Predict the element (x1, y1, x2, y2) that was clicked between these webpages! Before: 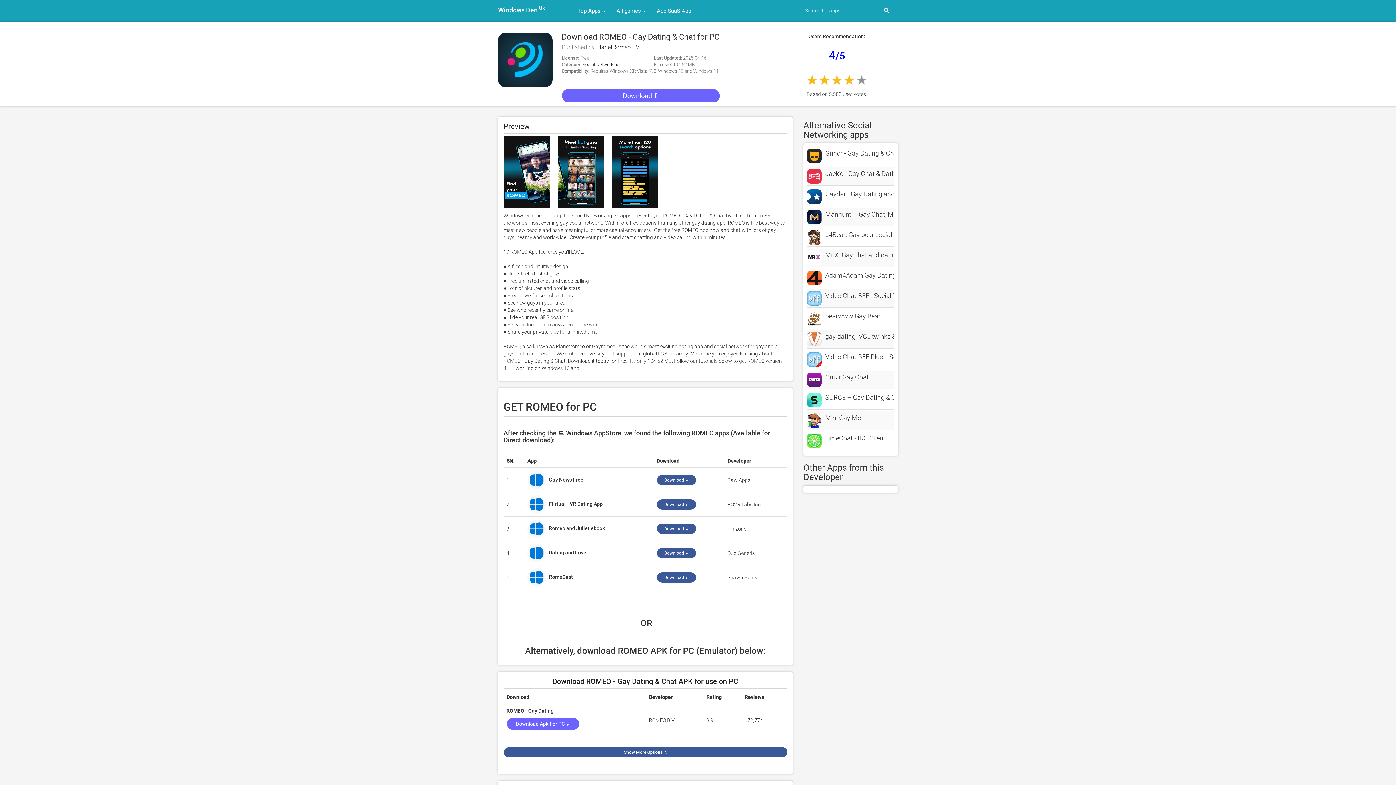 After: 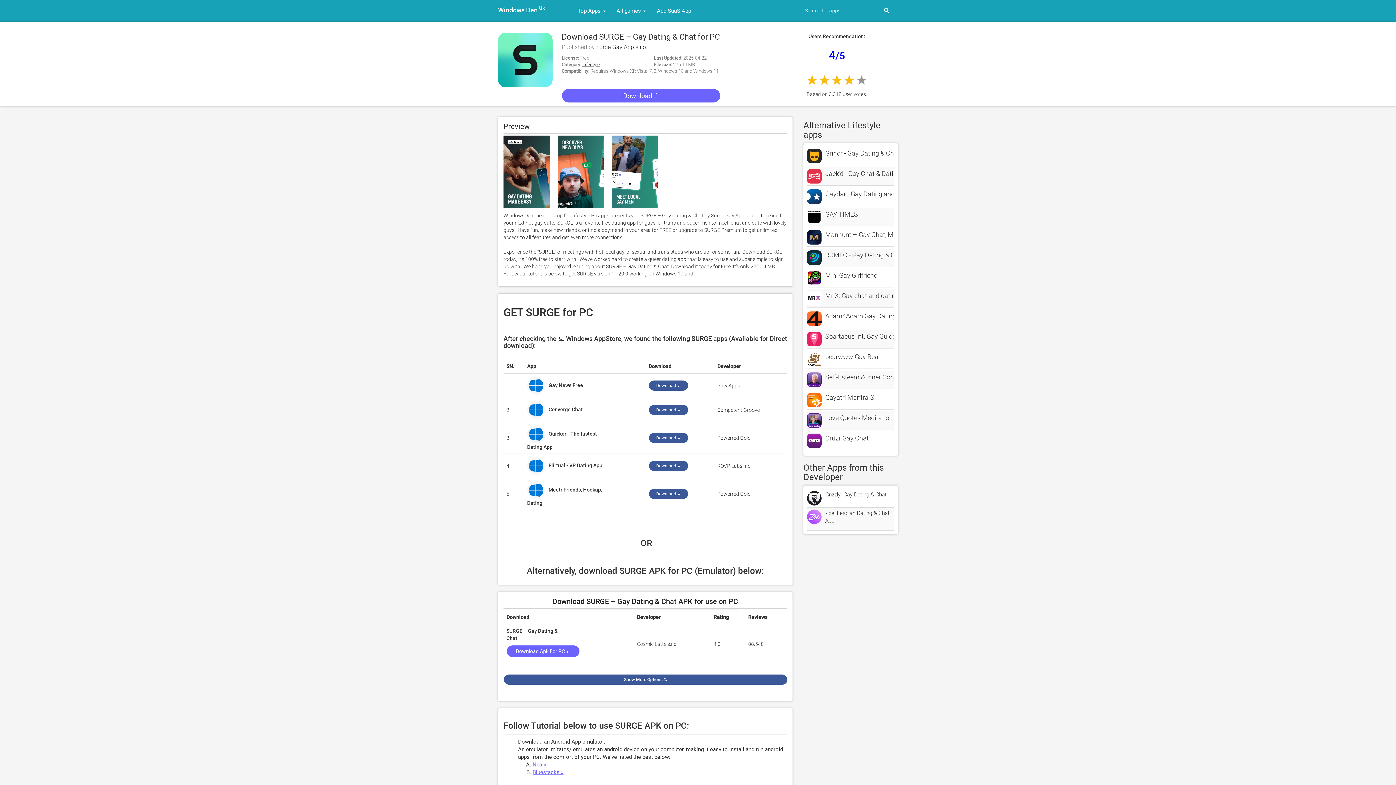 Action: bbox: (807, 393, 894, 402) label: SURGE – Gay Dating & Chat App